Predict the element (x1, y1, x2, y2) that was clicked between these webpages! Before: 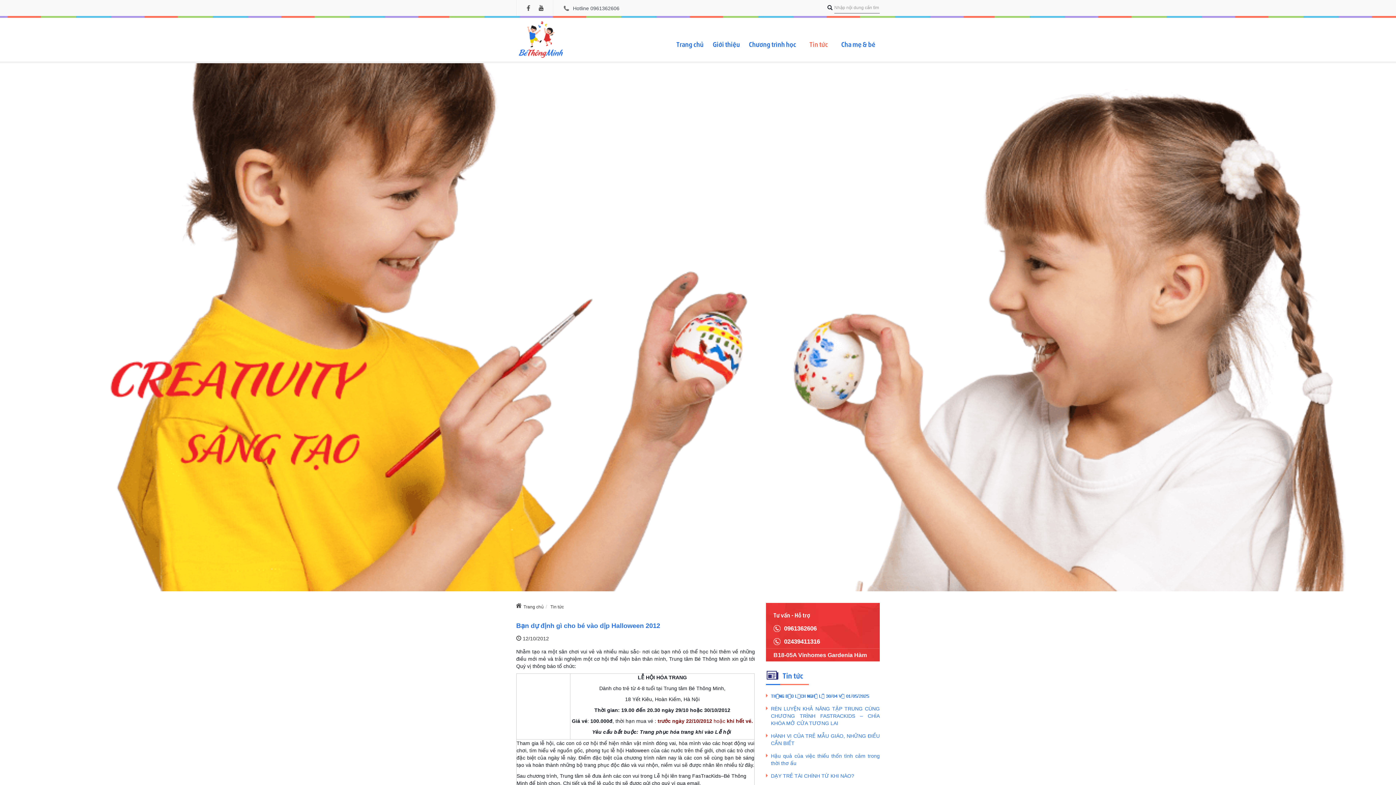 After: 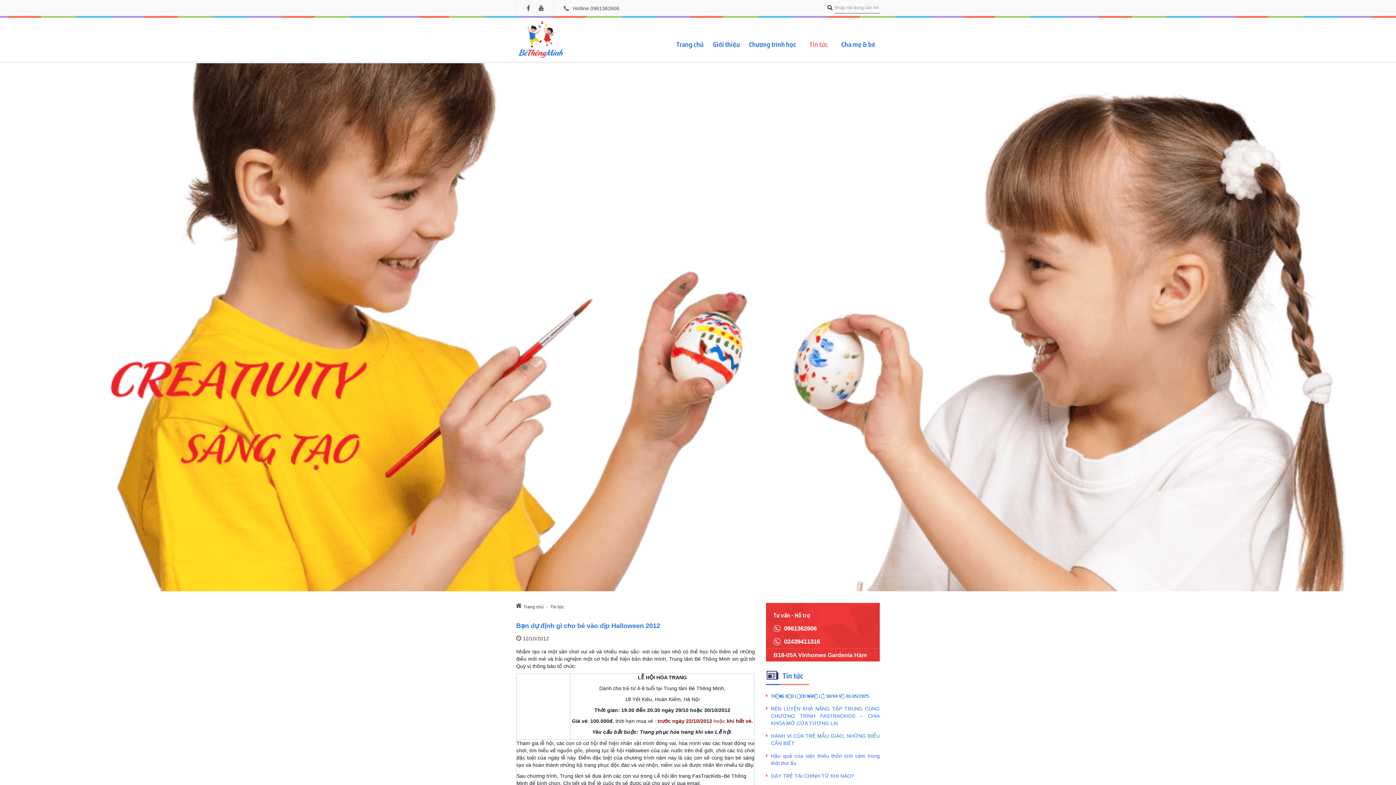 Action: bbox: (526, 5, 530, 10)